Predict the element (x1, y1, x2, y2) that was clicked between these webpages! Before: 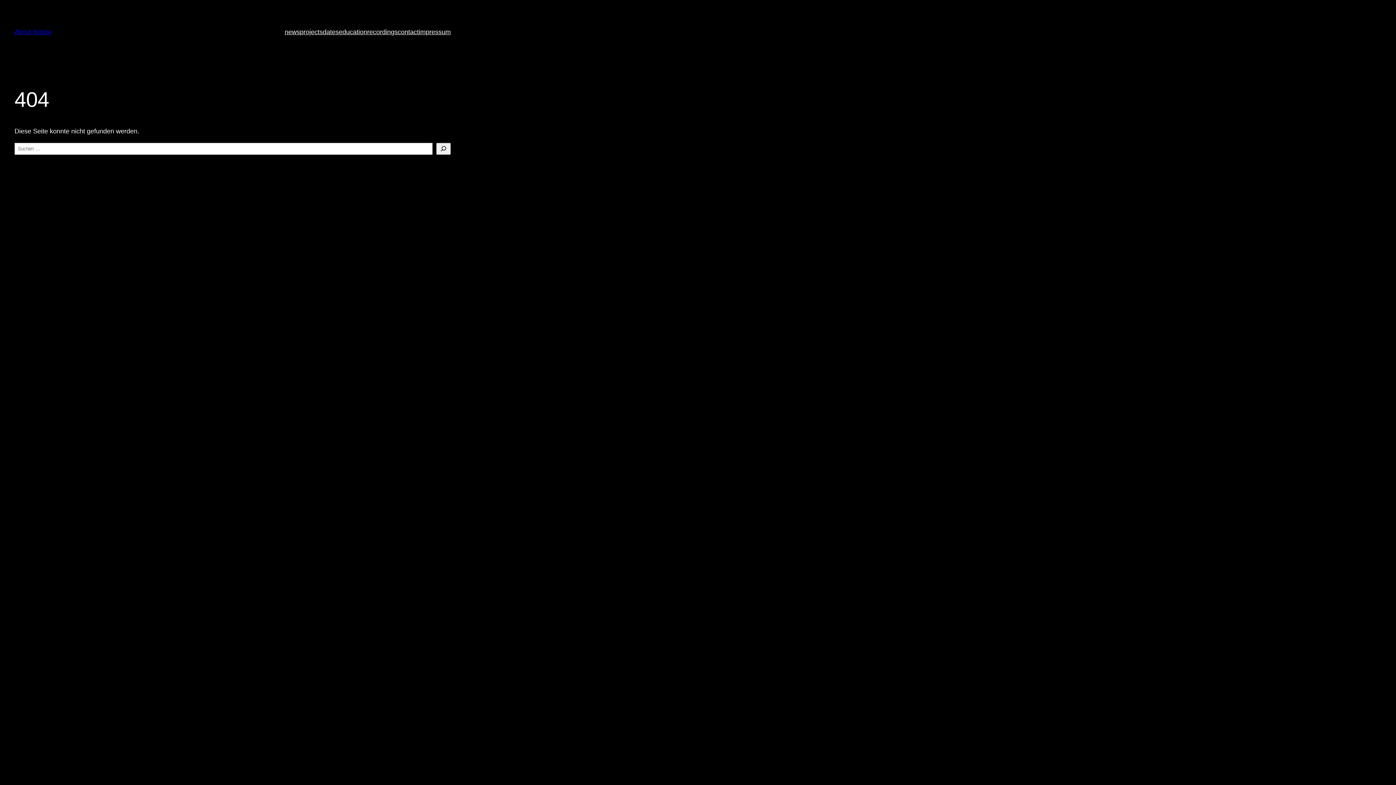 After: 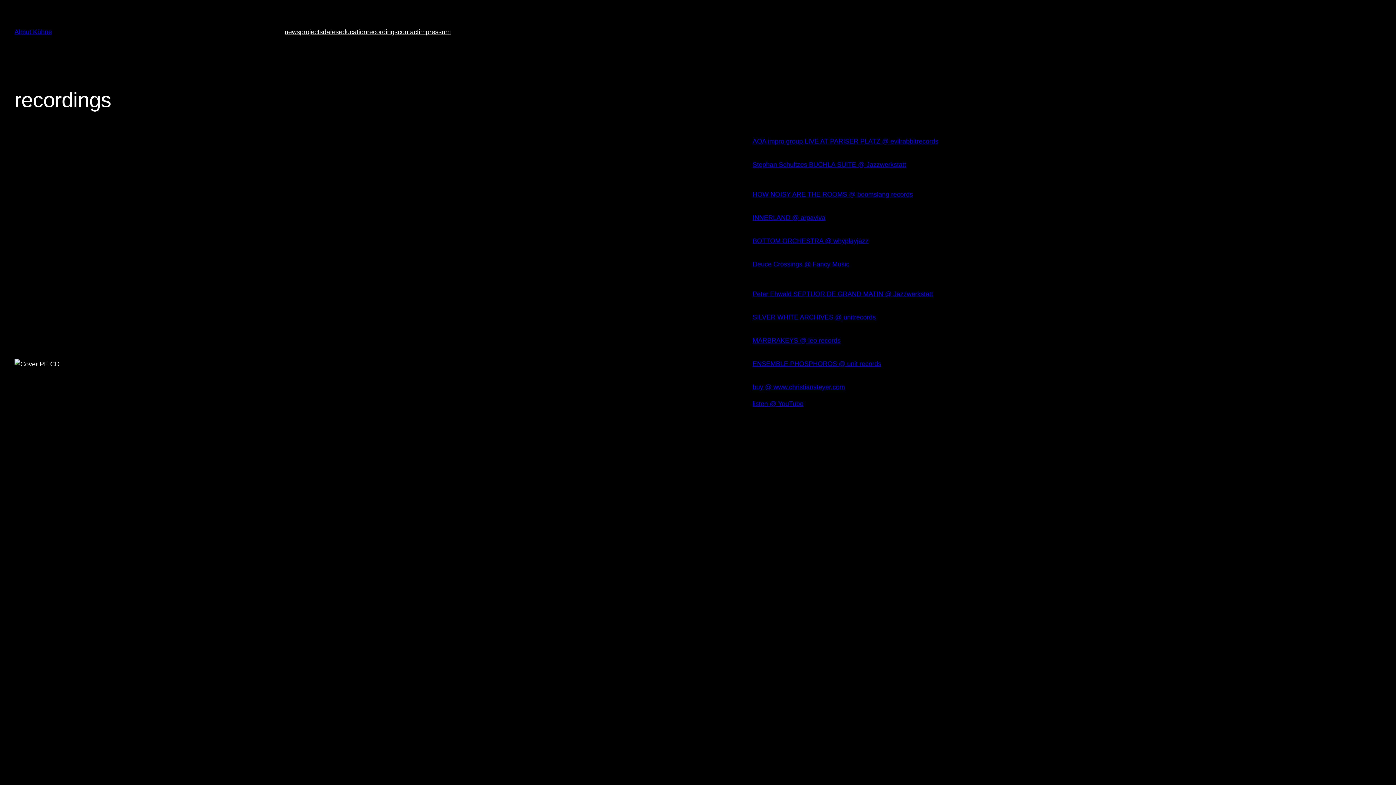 Action: label: recordings bbox: (367, 26, 397, 37)